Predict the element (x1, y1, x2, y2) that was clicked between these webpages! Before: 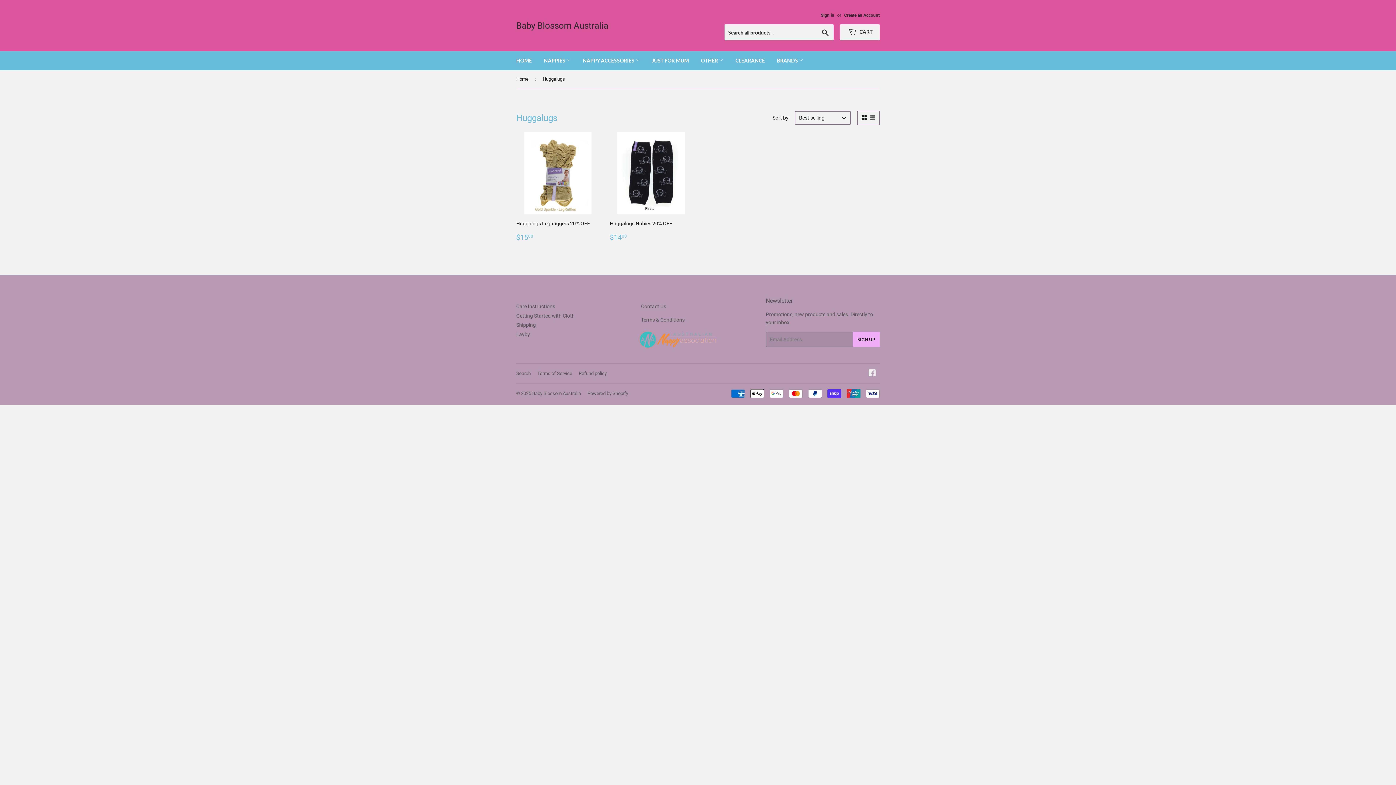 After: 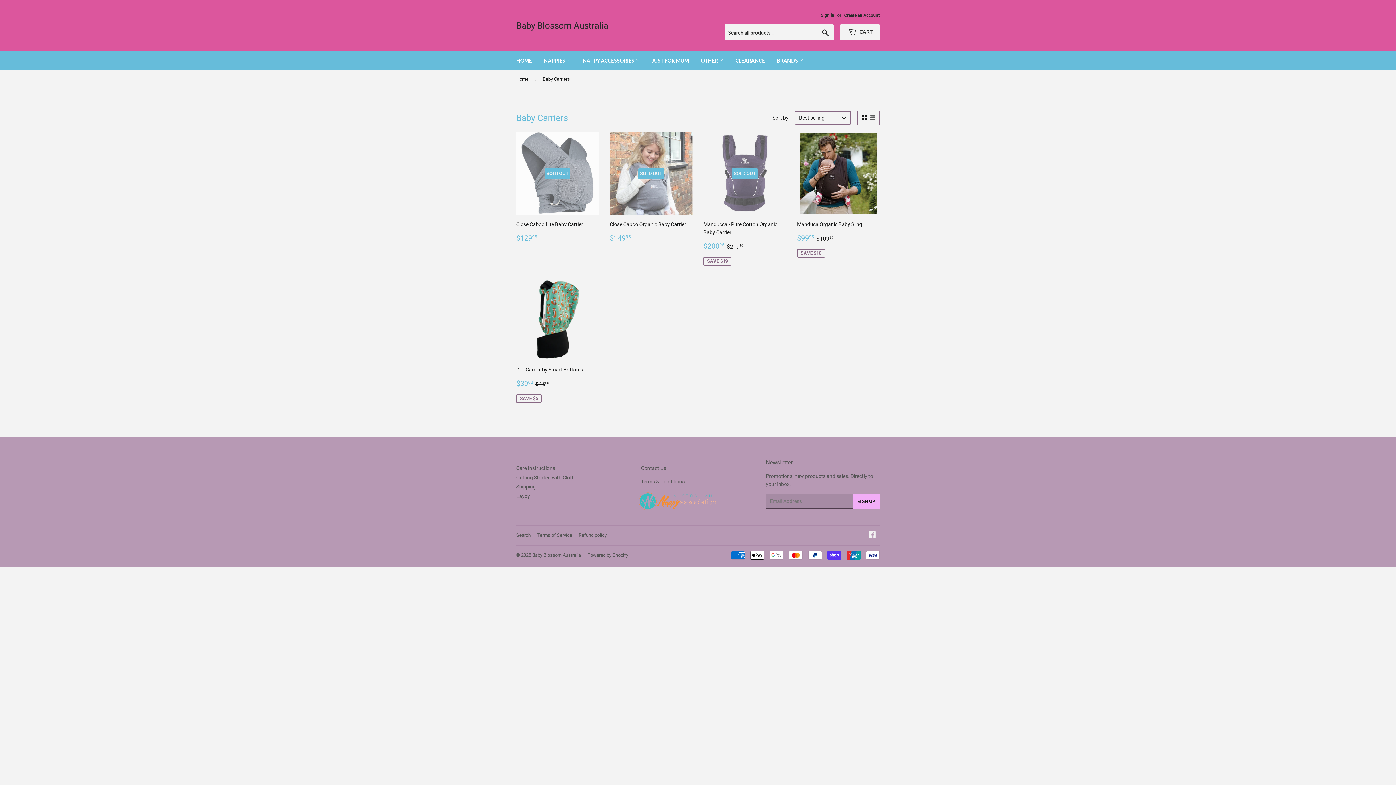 Action: bbox: (577, 51, 645, 70) label: NAPPY ACCESSORIES 